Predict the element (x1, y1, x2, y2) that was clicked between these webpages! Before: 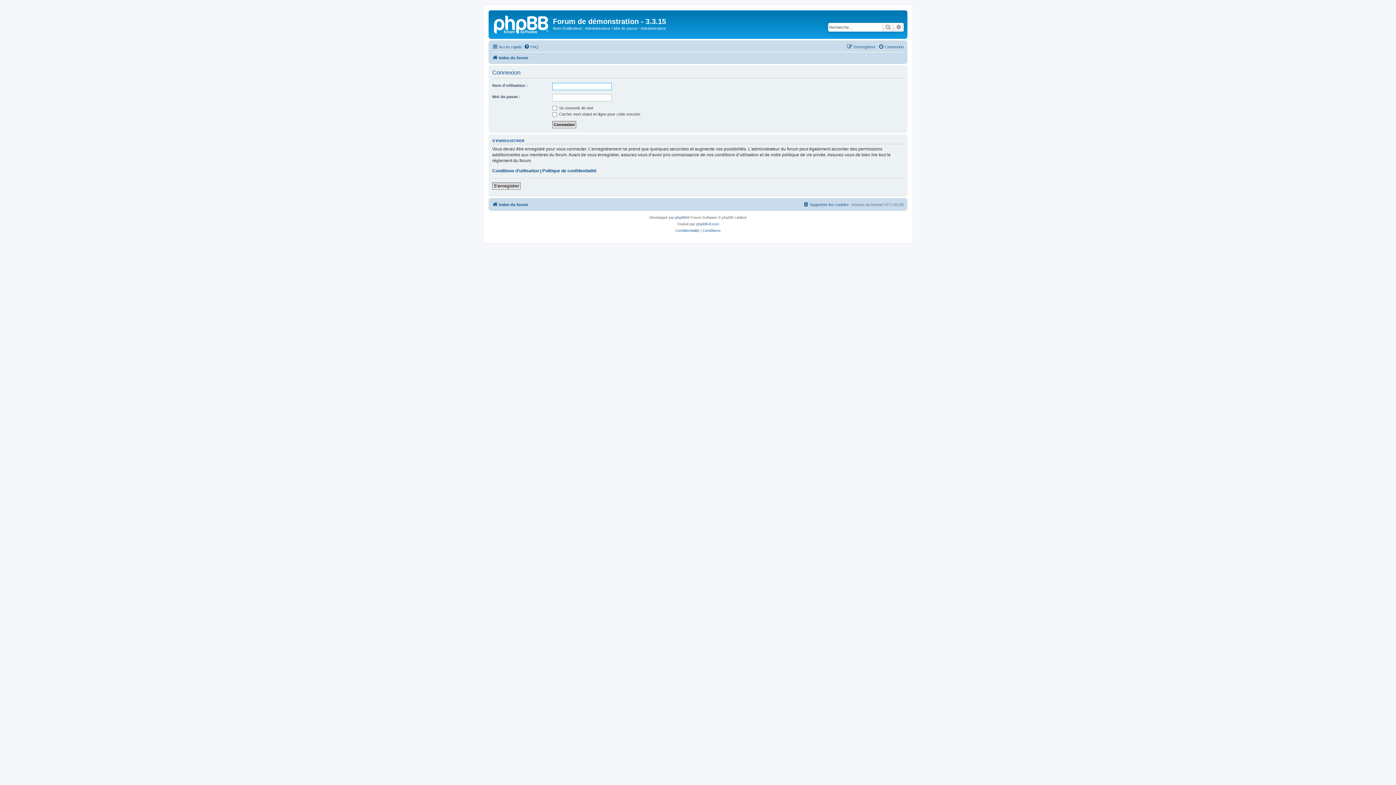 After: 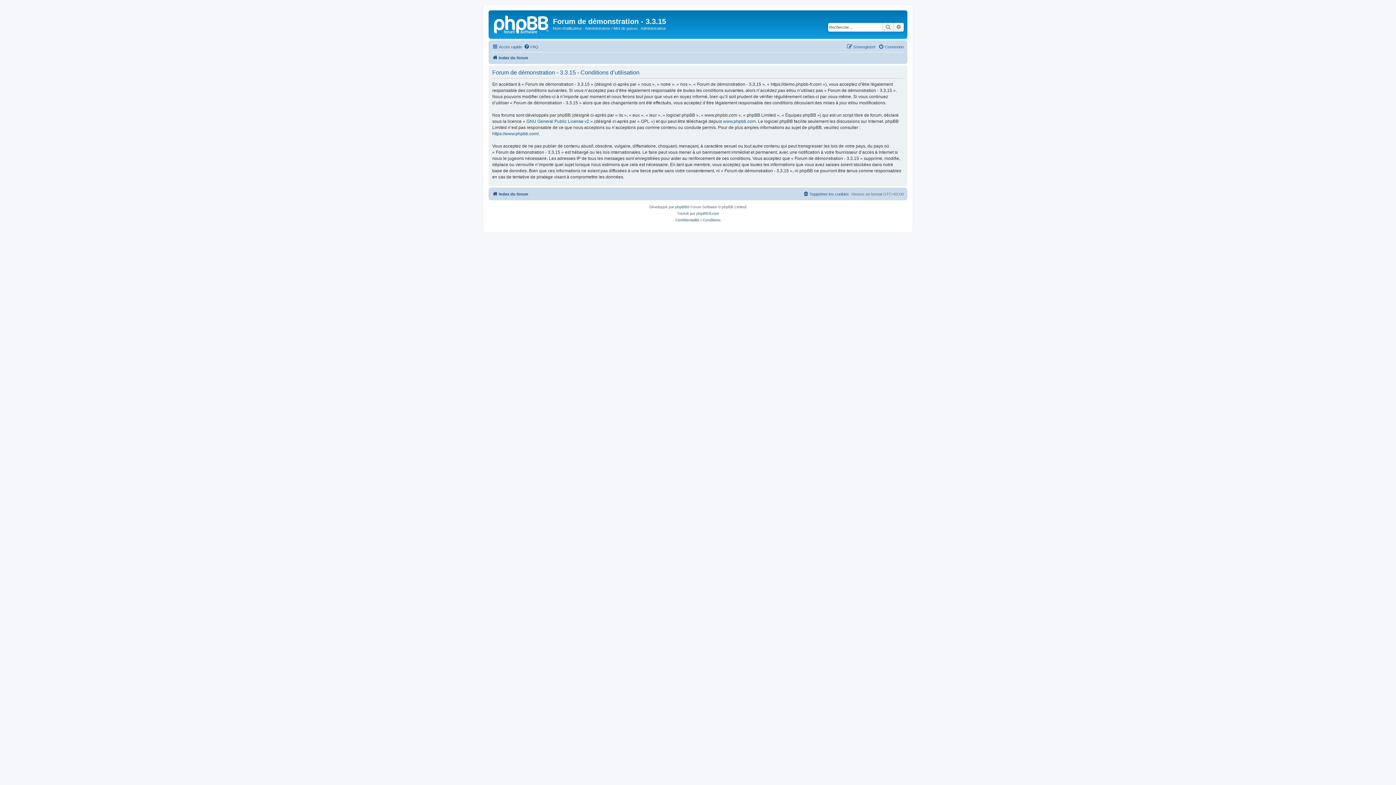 Action: bbox: (702, 227, 720, 234) label: Conditions